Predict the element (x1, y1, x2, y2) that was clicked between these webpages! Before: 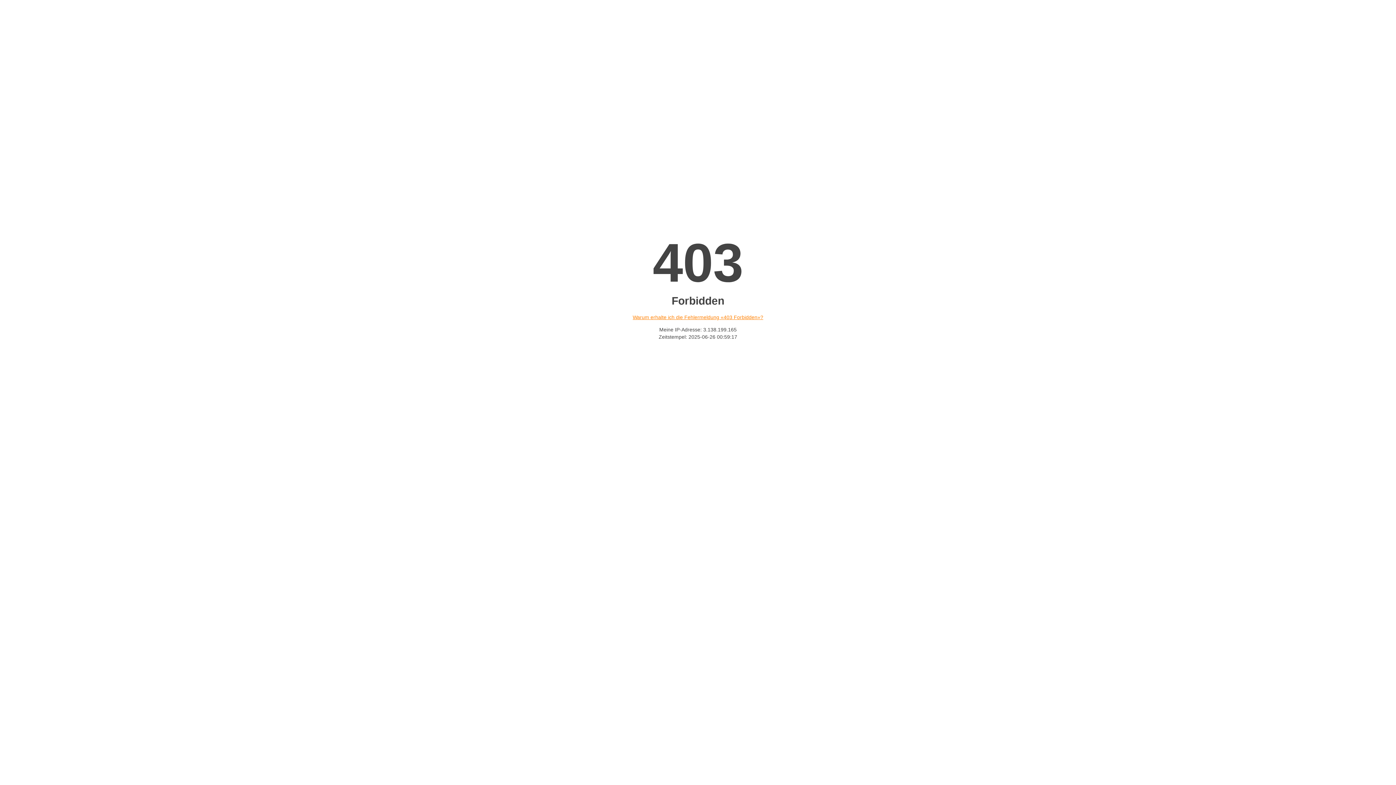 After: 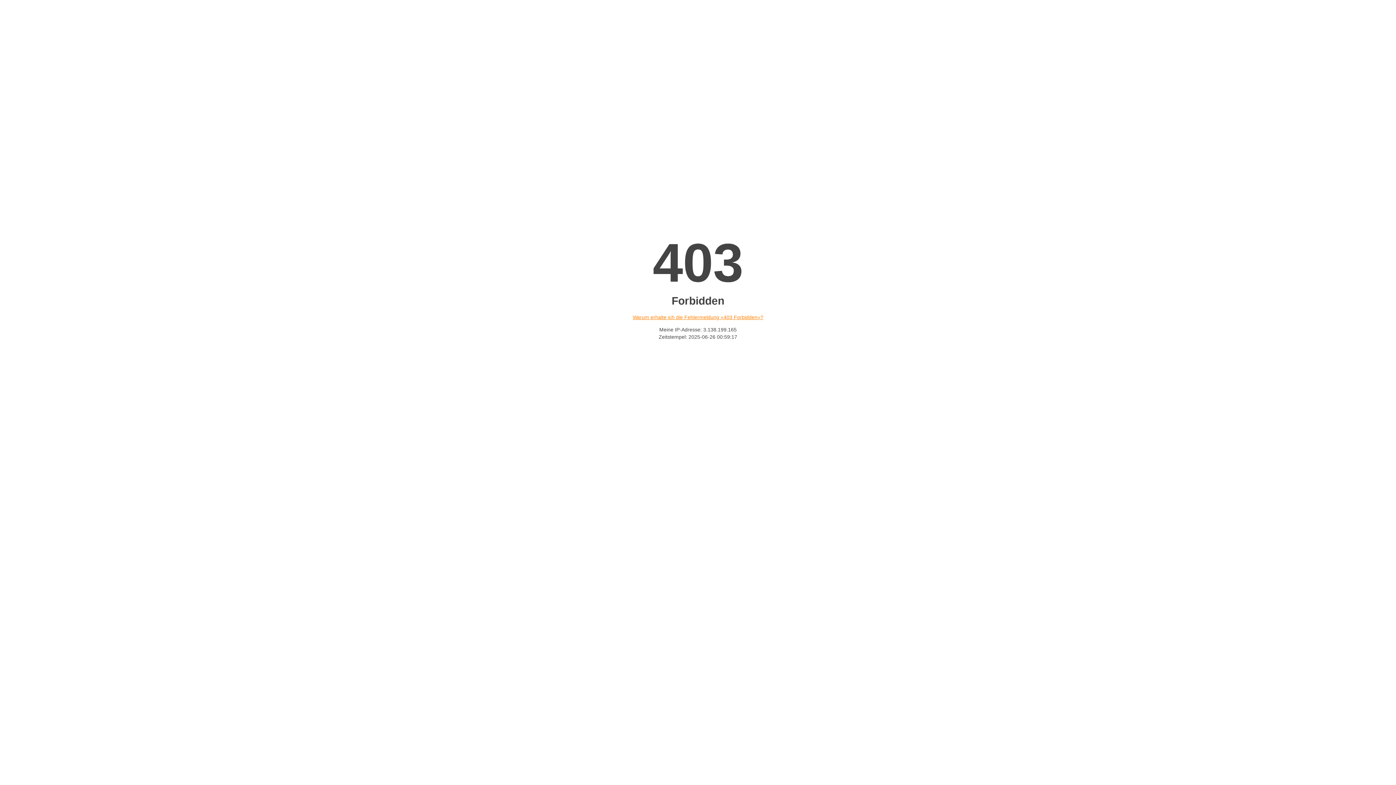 Action: bbox: (632, 314, 763, 320) label: Warum erhalte ich die Fehlermeldung «403 Forbidden»?